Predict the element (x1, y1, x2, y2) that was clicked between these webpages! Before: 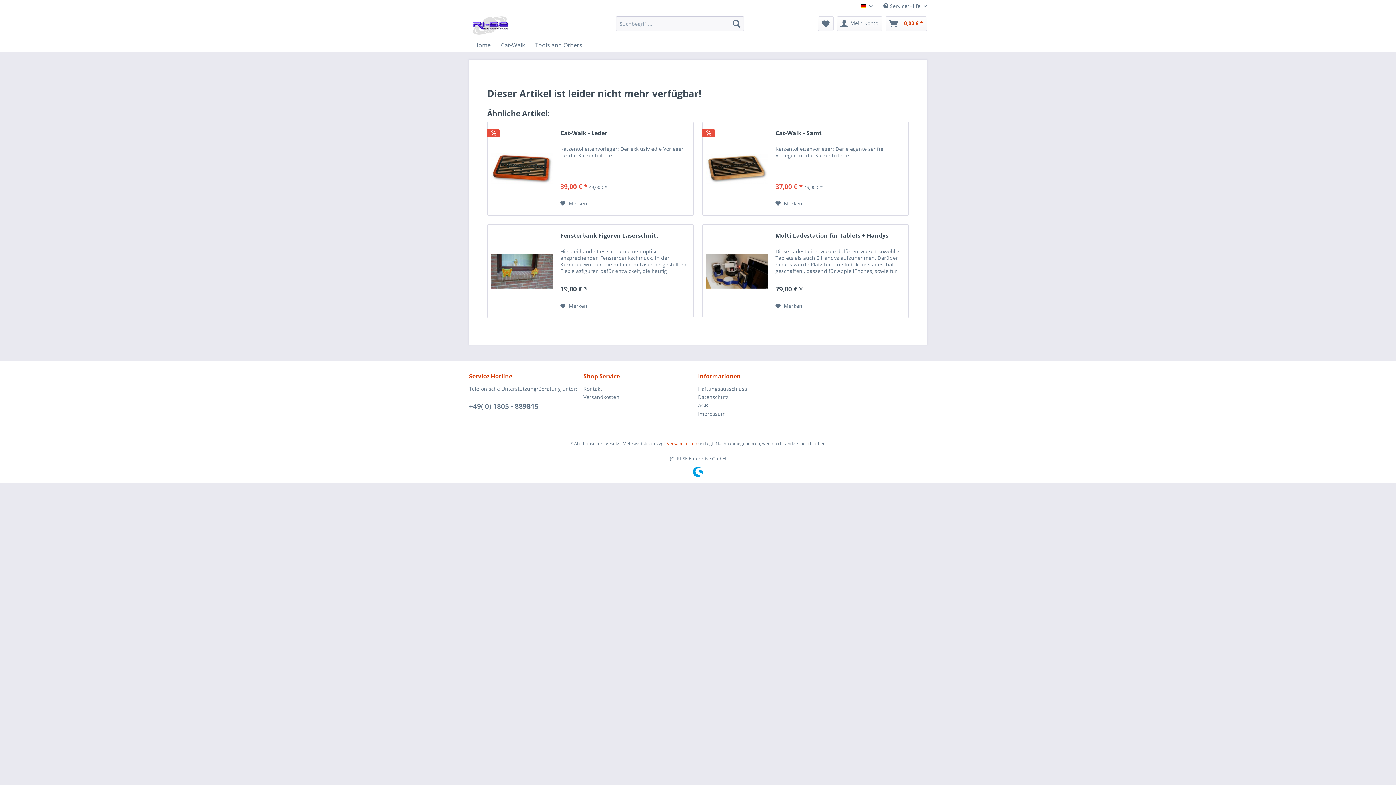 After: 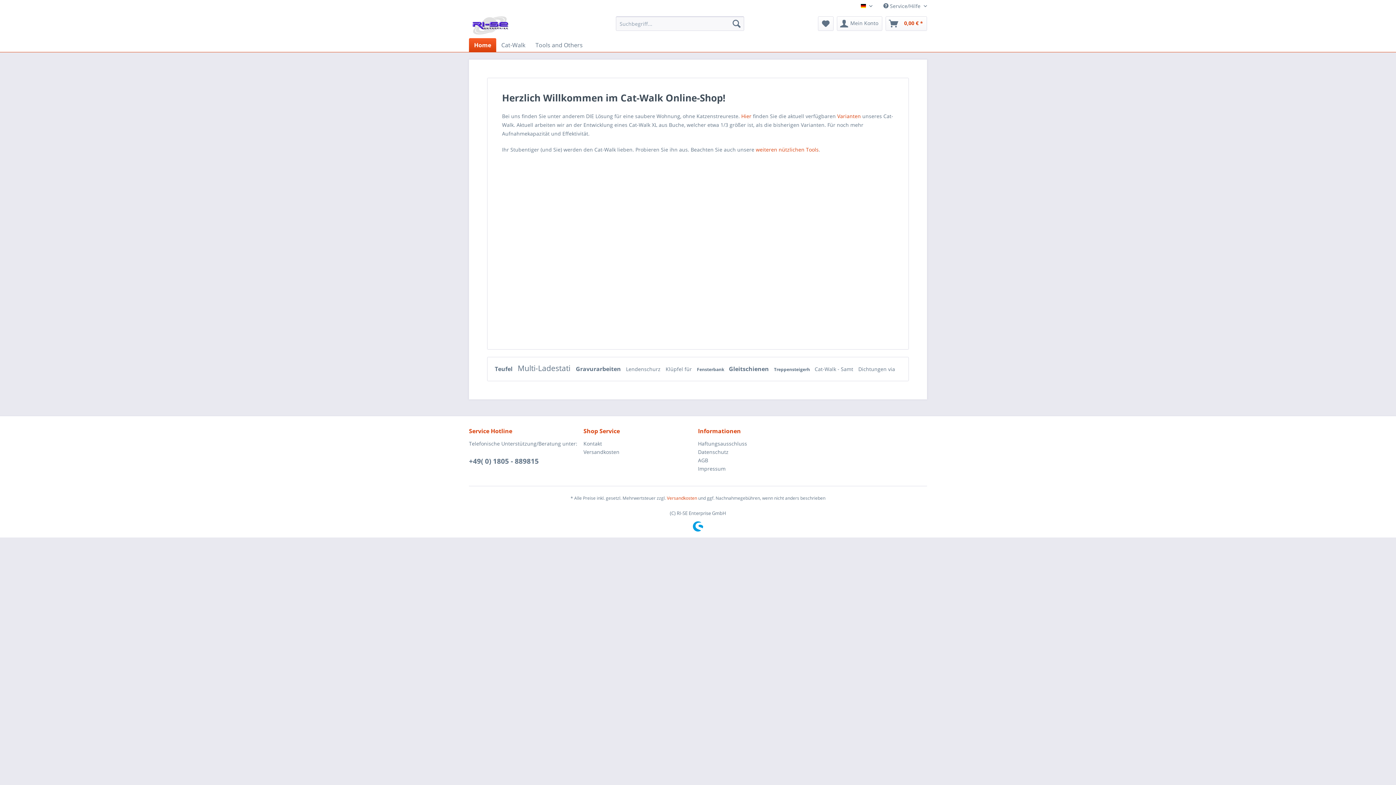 Action: bbox: (472, 16, 508, 34)